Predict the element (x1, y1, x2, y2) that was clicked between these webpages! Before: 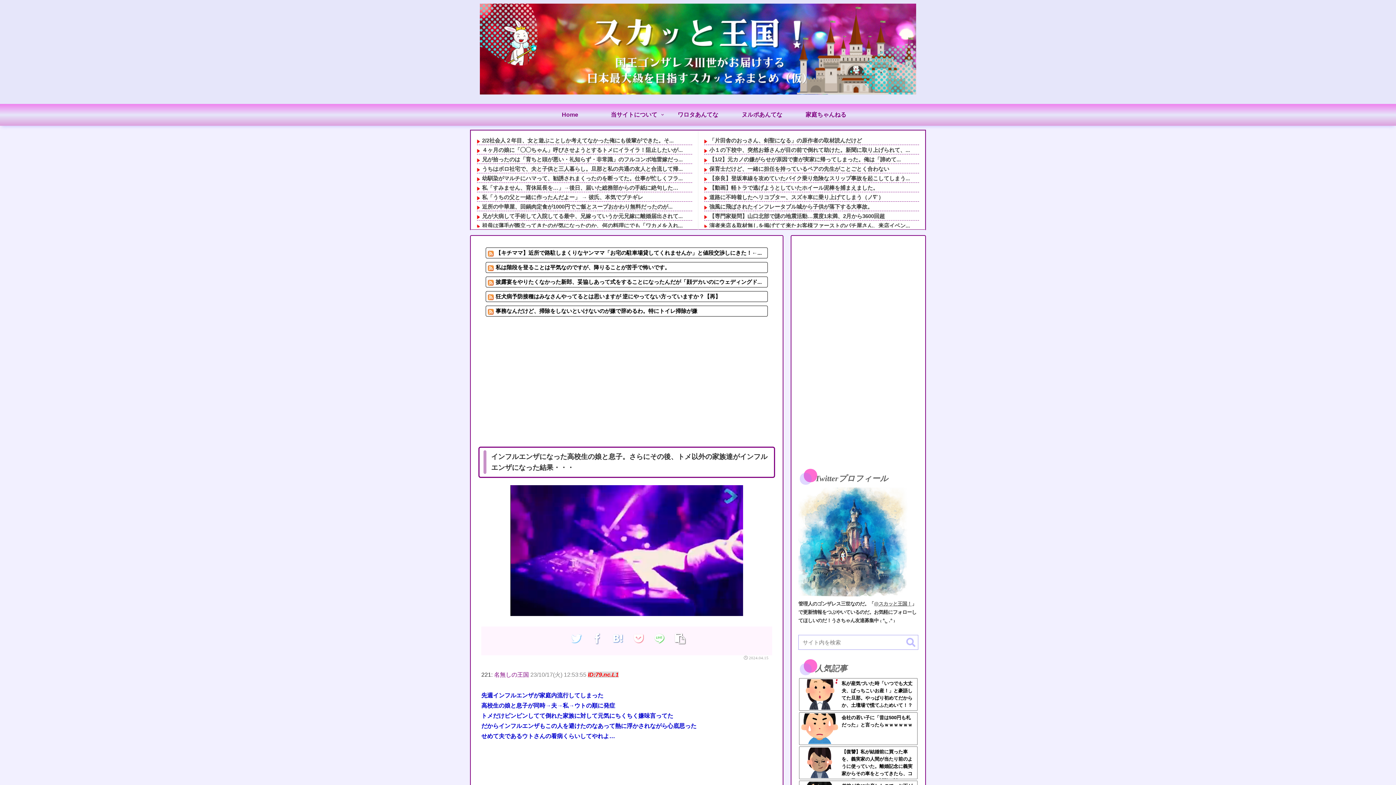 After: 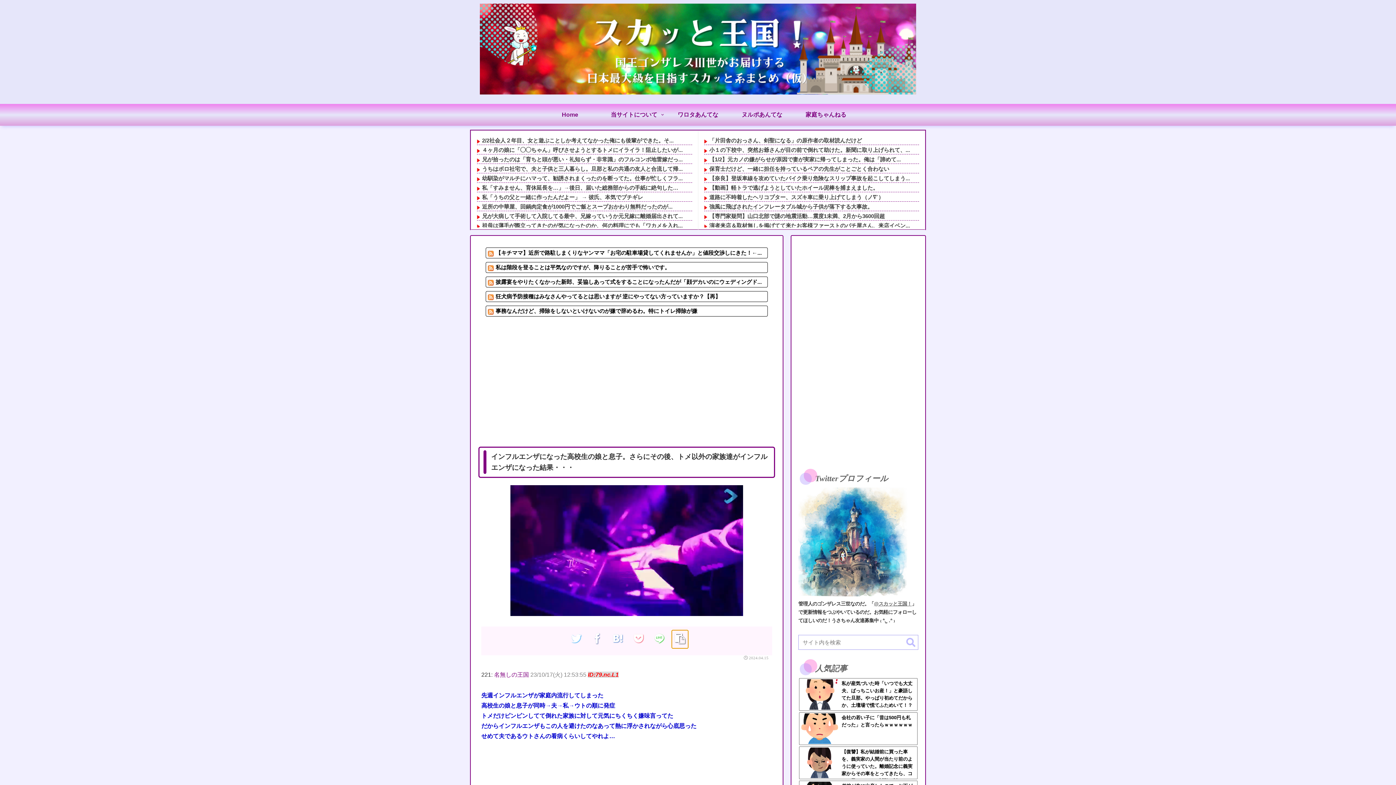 Action: label: タイトルとURLをコピーする bbox: (672, 630, 688, 648)